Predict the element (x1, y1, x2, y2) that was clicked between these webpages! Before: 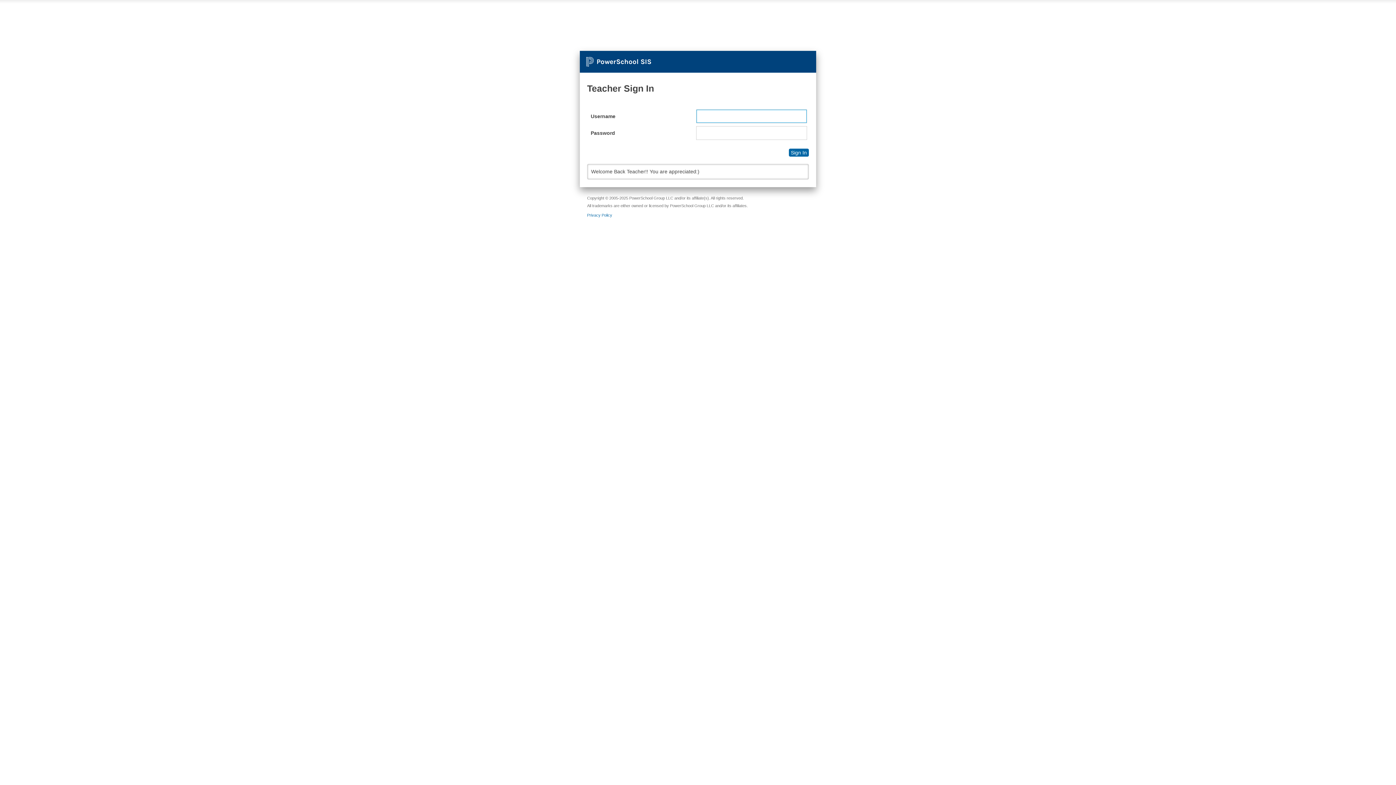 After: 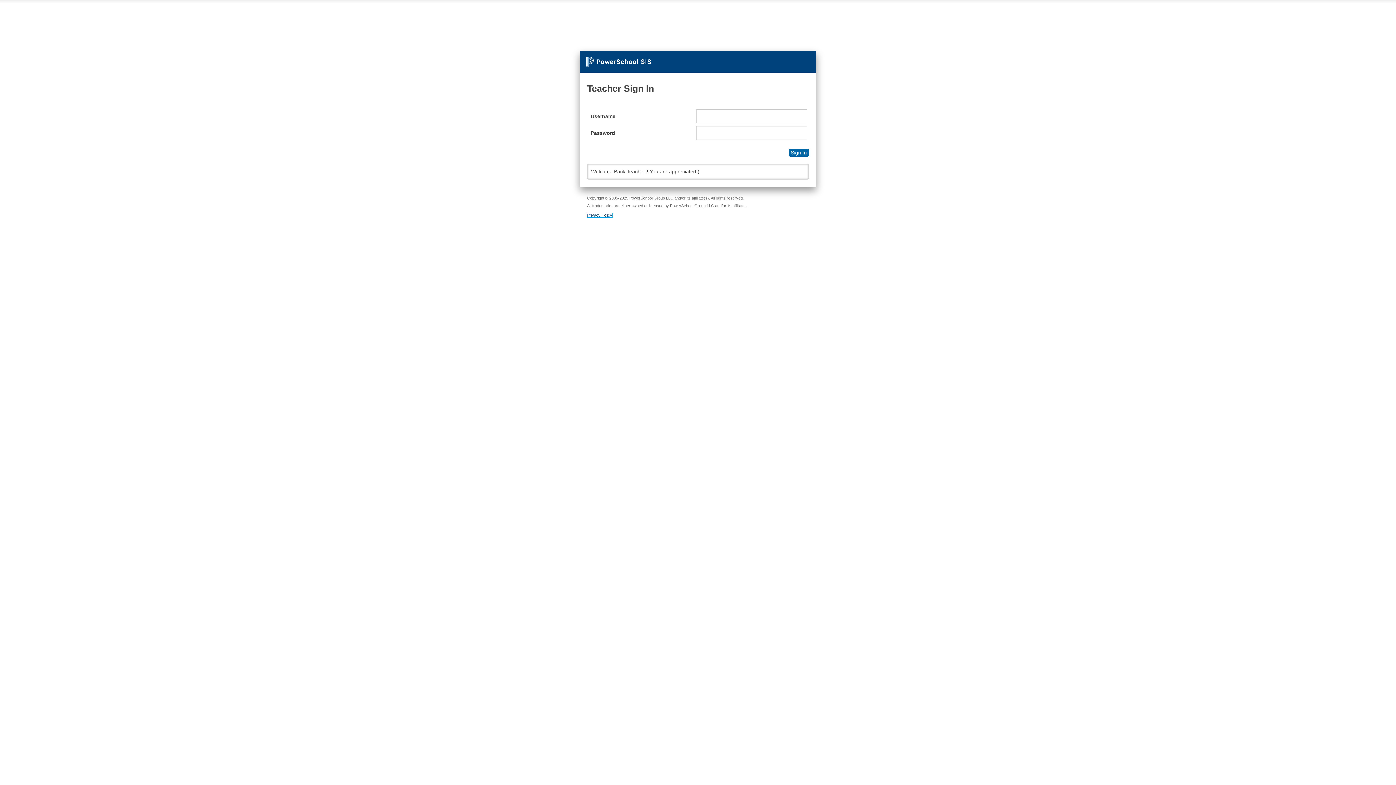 Action: label: Privacy Policy bbox: (587, 213, 612, 217)